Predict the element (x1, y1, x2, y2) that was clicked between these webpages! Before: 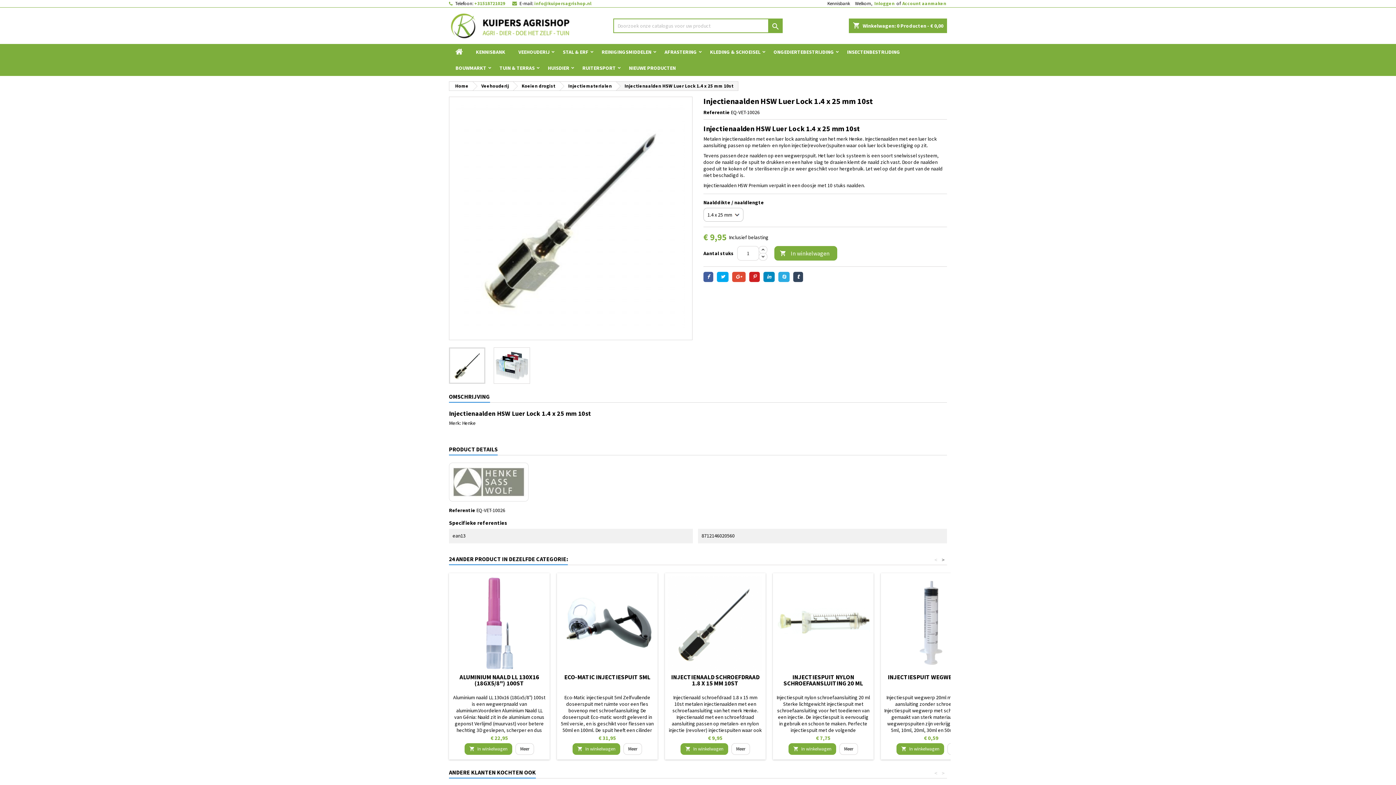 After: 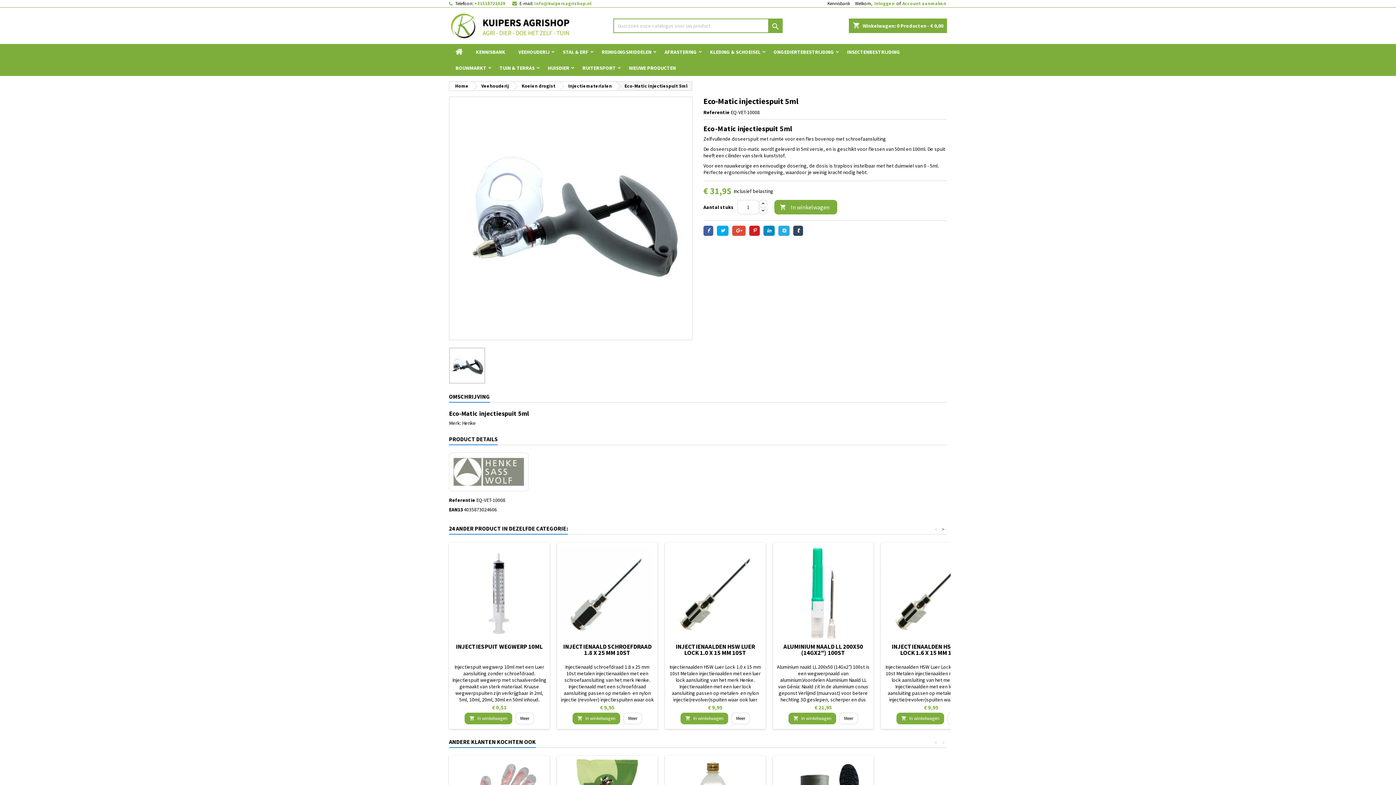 Action: label: Meer bbox: (623, 743, 642, 755)